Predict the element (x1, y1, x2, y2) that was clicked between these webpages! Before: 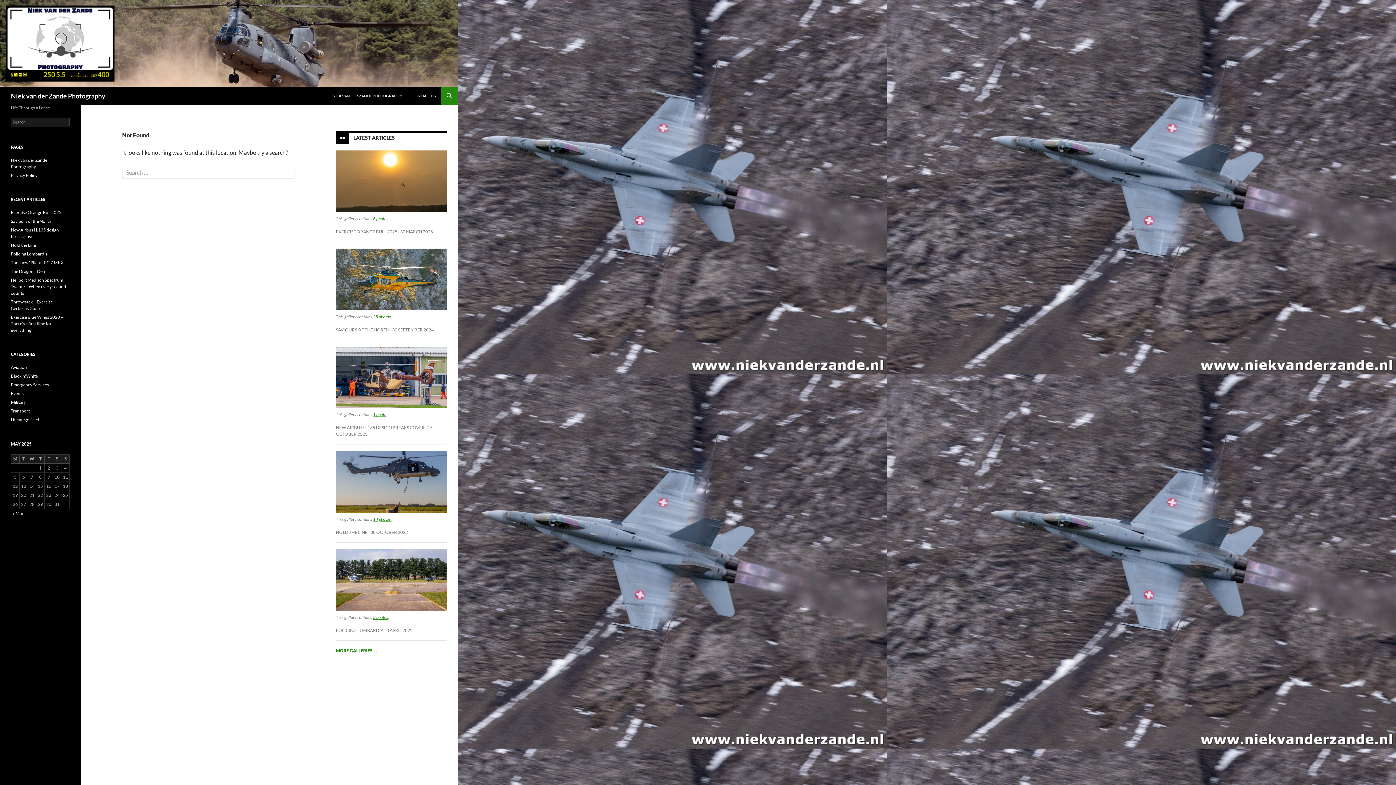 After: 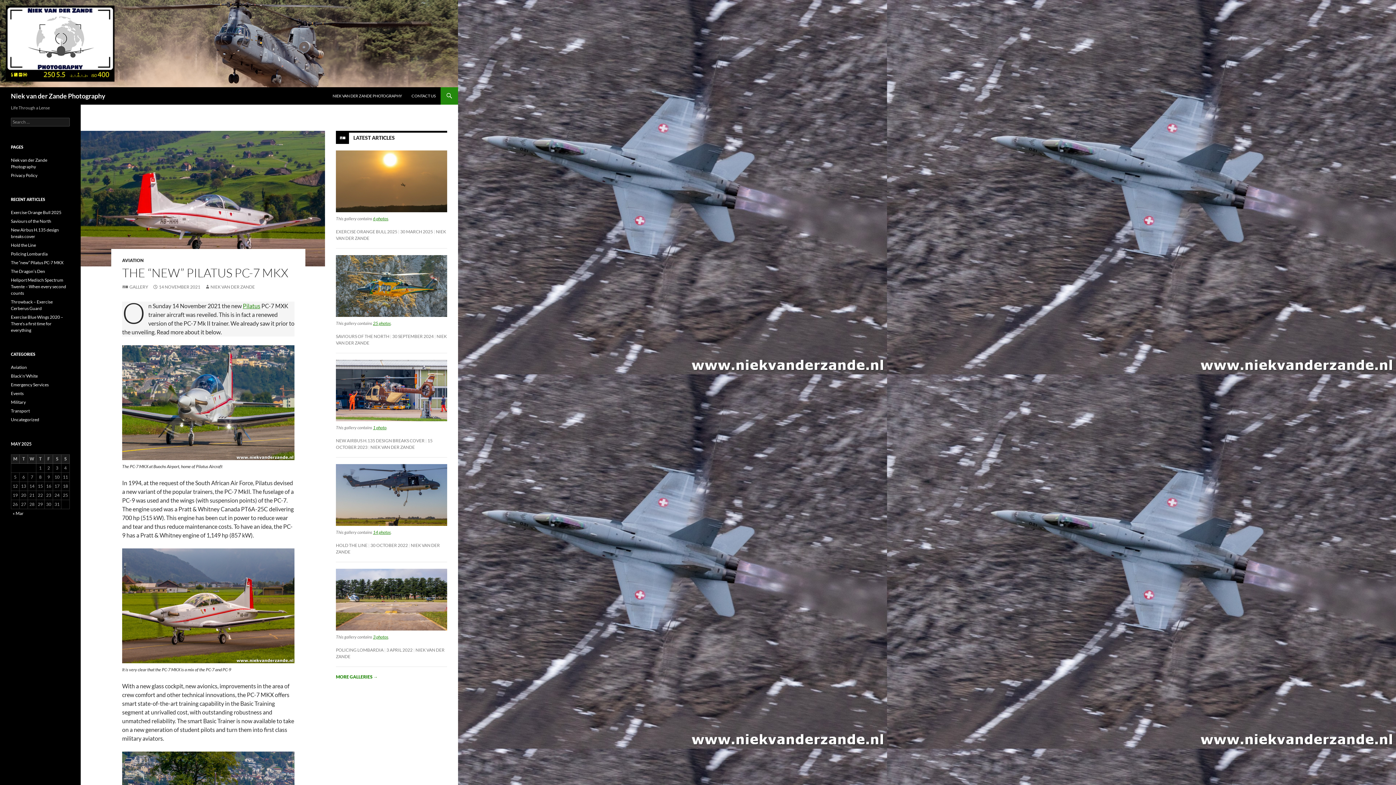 Action: bbox: (10, 260, 63, 265) label: The “new” Pilatus PC-7 MKX